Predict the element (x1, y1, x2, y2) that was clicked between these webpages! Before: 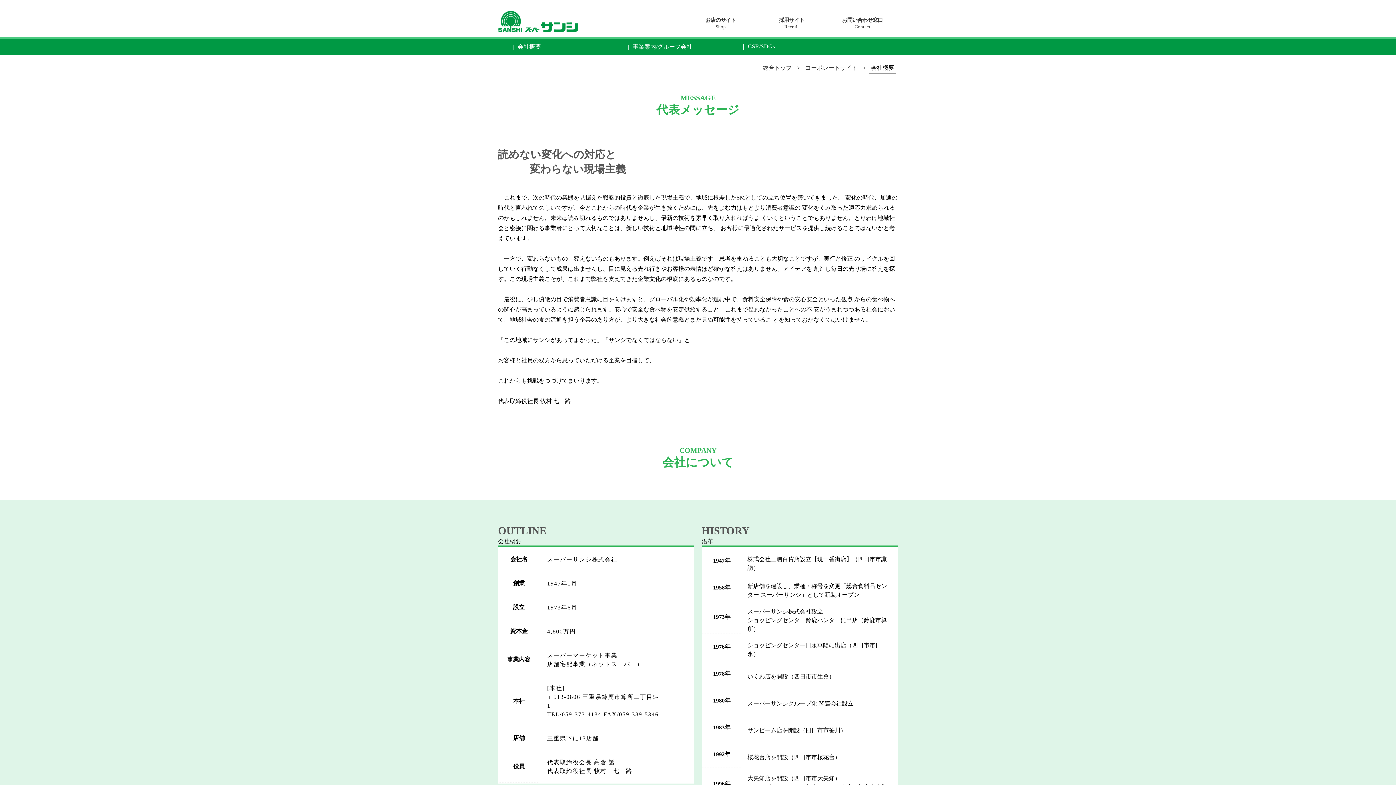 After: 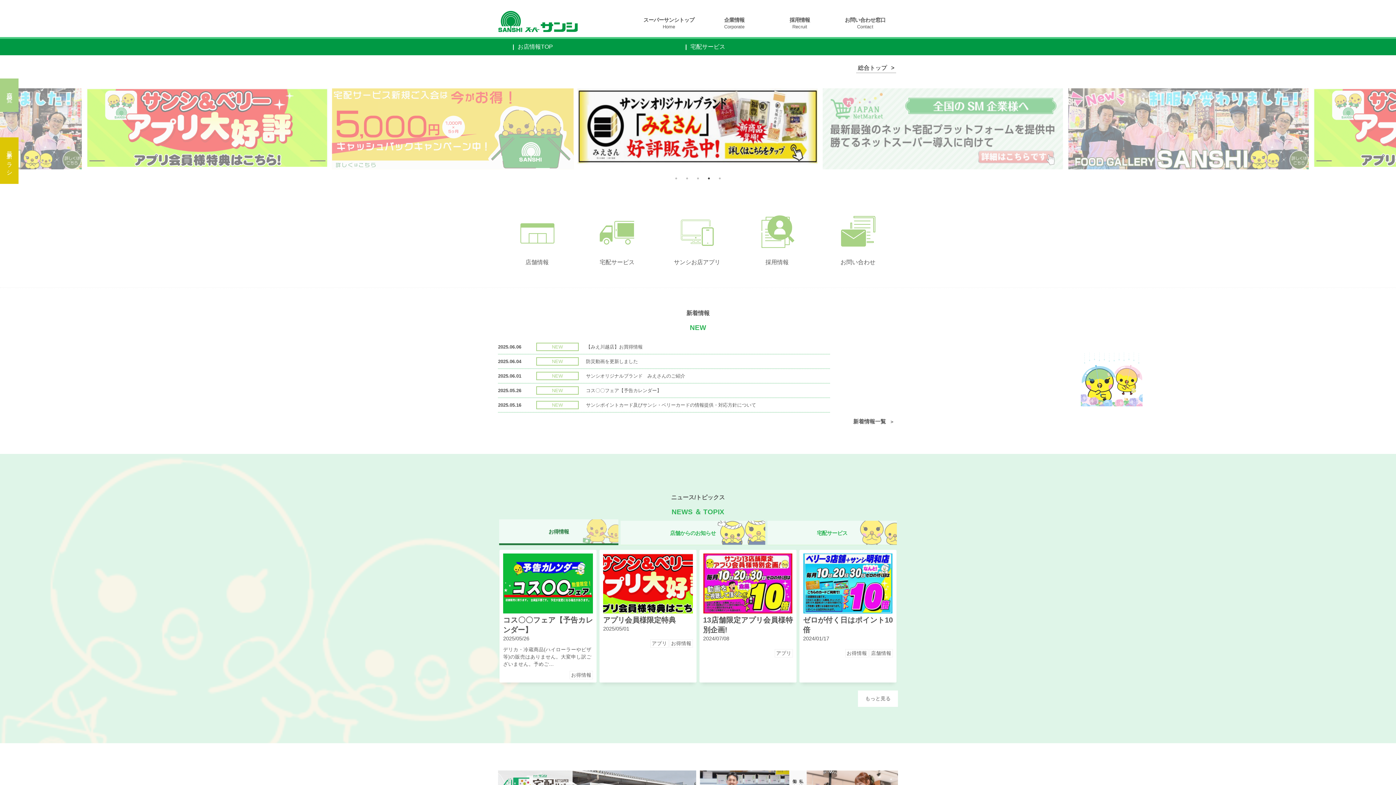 Action: label: お店のサイト
Shop bbox: (705, 16, 736, 29)